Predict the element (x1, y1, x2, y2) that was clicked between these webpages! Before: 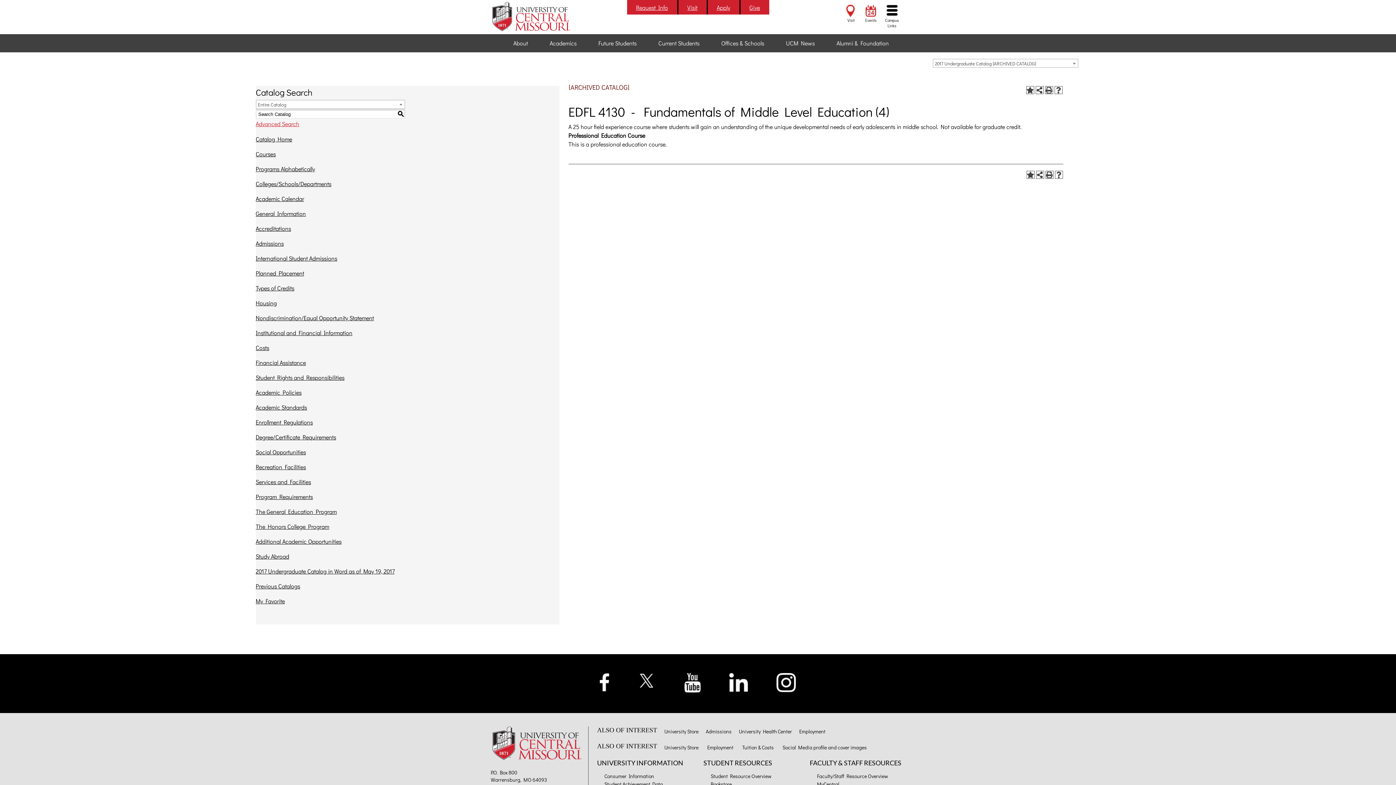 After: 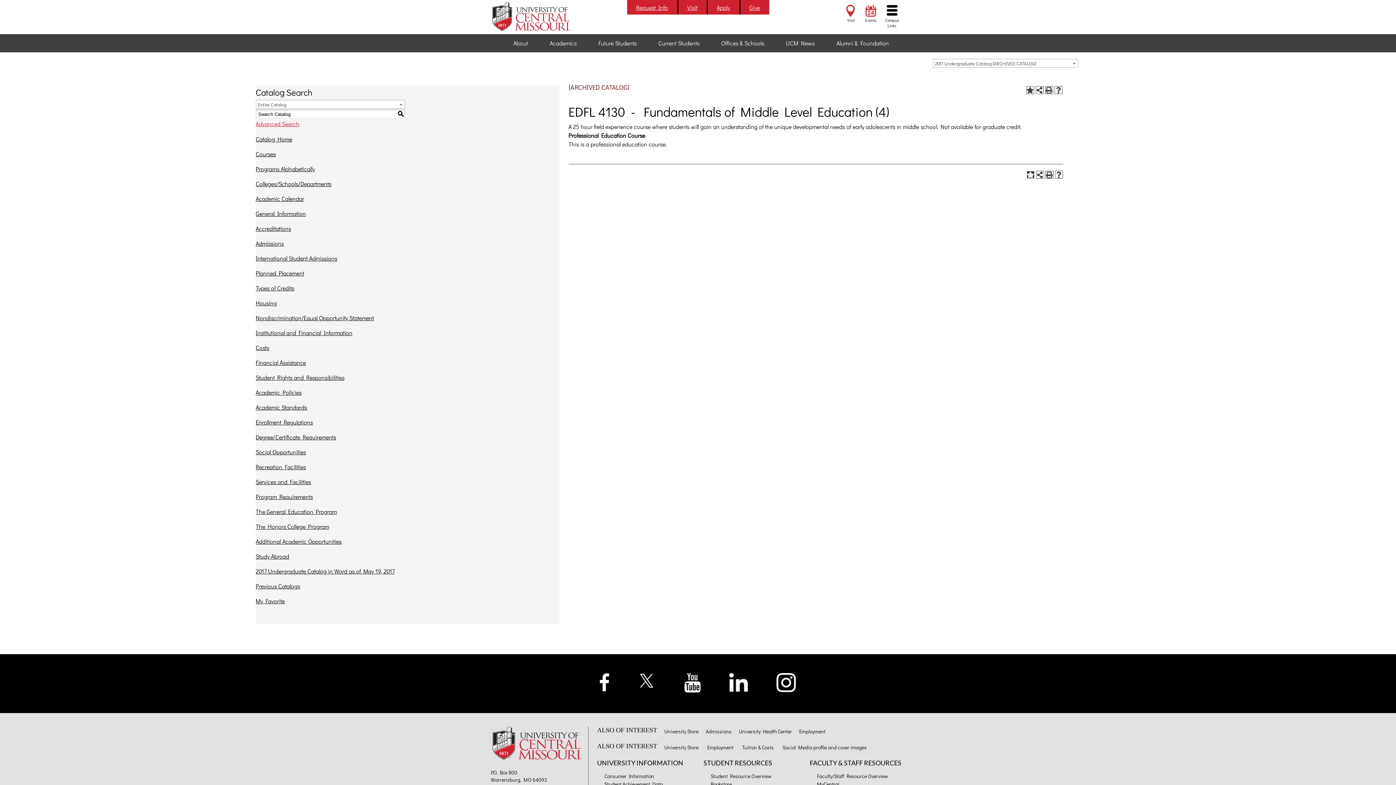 Action: bbox: (1026, 170, 1034, 178) label: Add to My Favorites (opens a new window)